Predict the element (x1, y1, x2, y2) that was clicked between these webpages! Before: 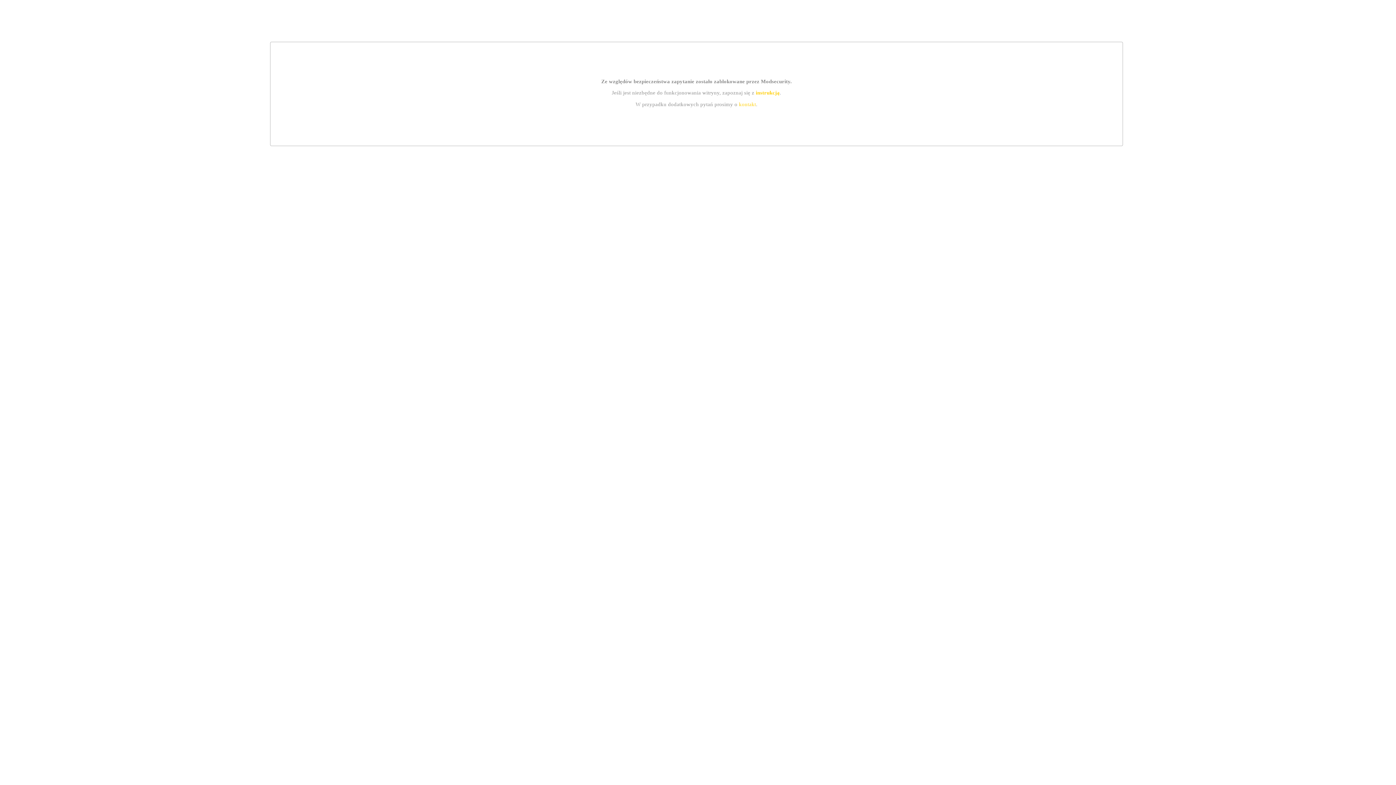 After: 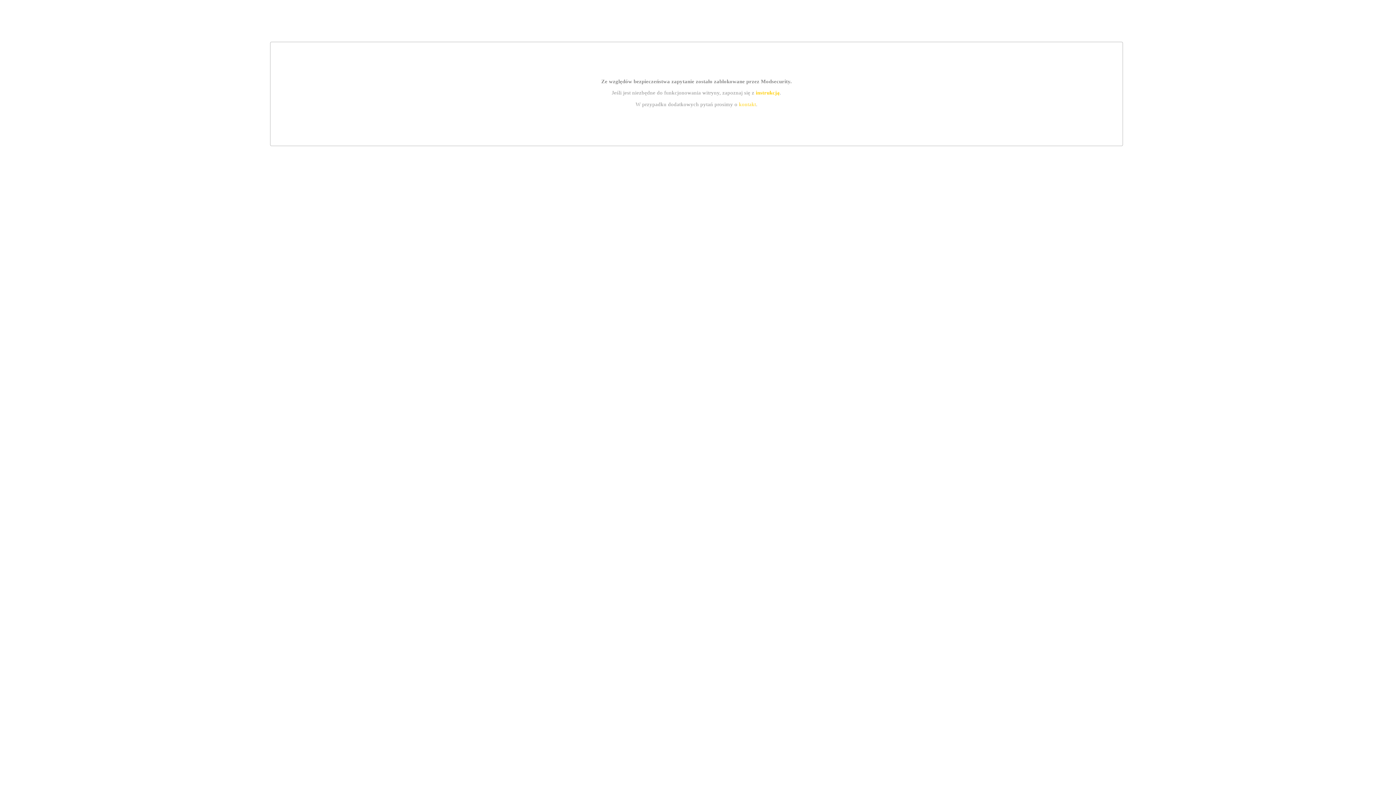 Action: label: kontakt bbox: (739, 101, 756, 107)